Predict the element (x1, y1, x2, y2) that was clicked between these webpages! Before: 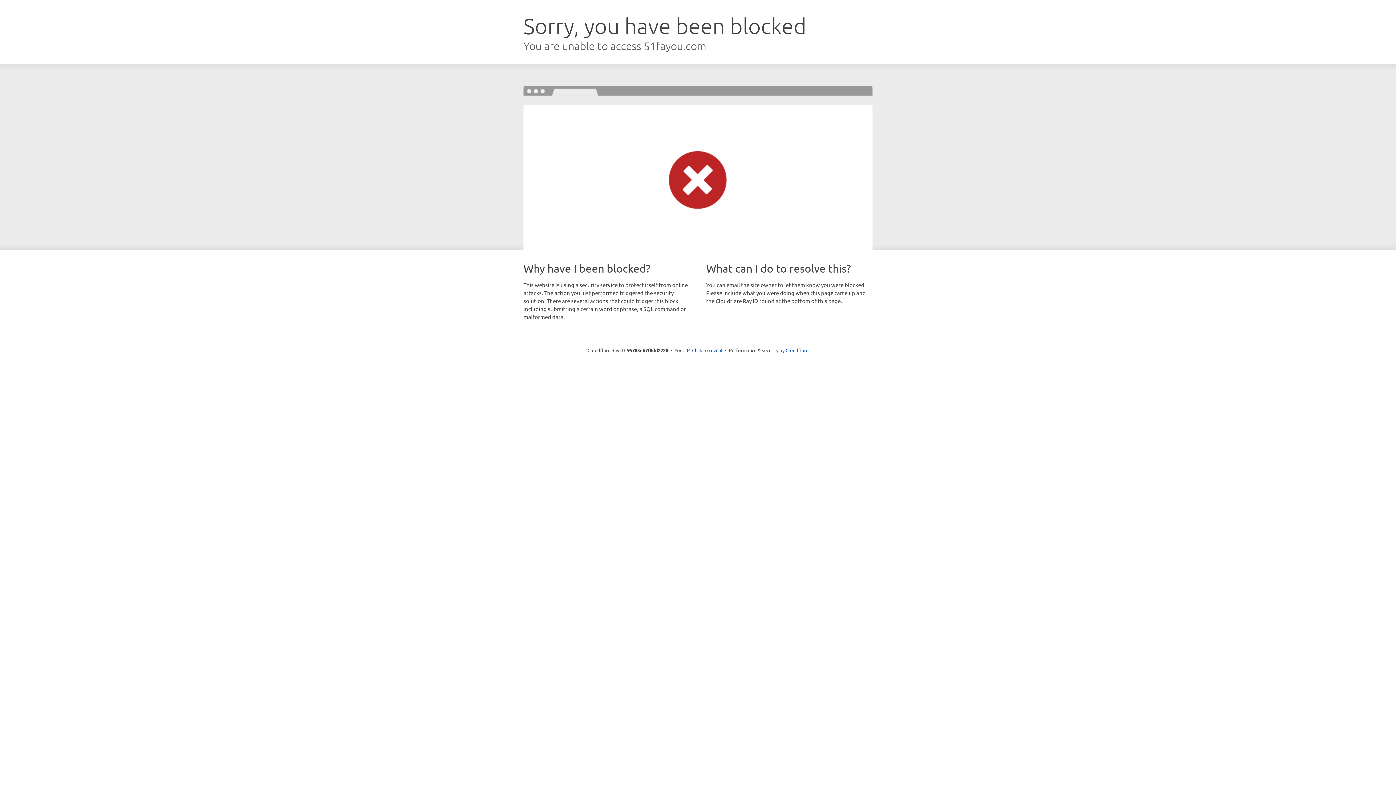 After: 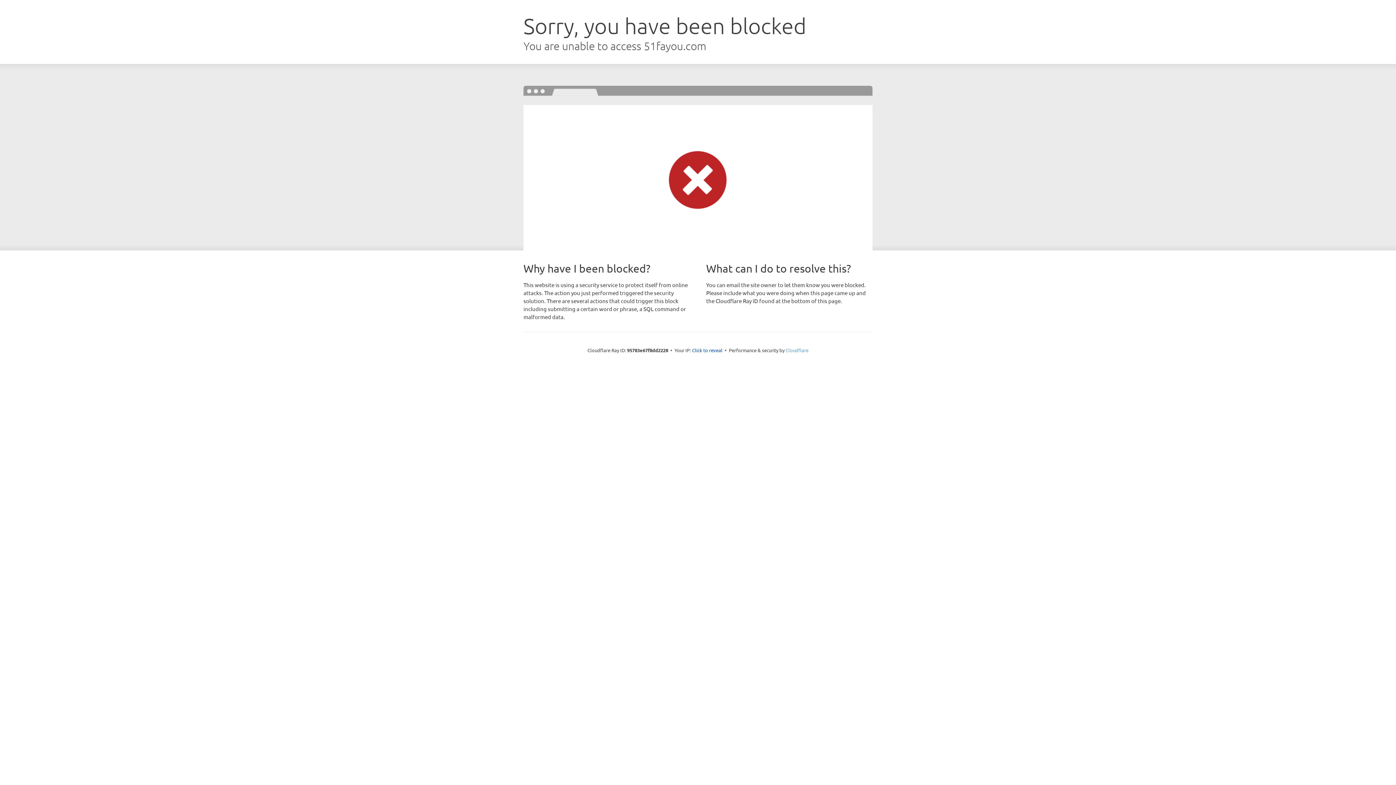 Action: label: Cloudflare bbox: (785, 347, 808, 353)